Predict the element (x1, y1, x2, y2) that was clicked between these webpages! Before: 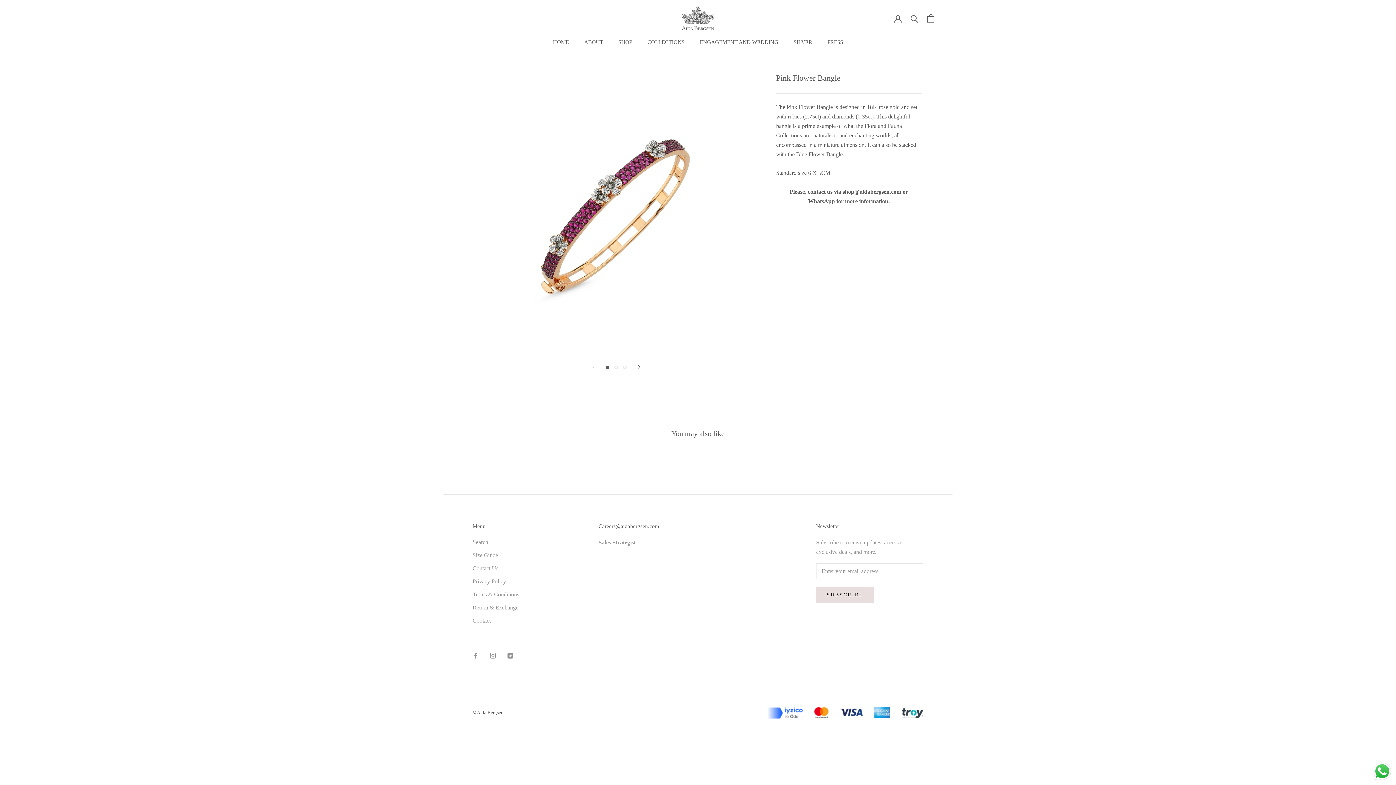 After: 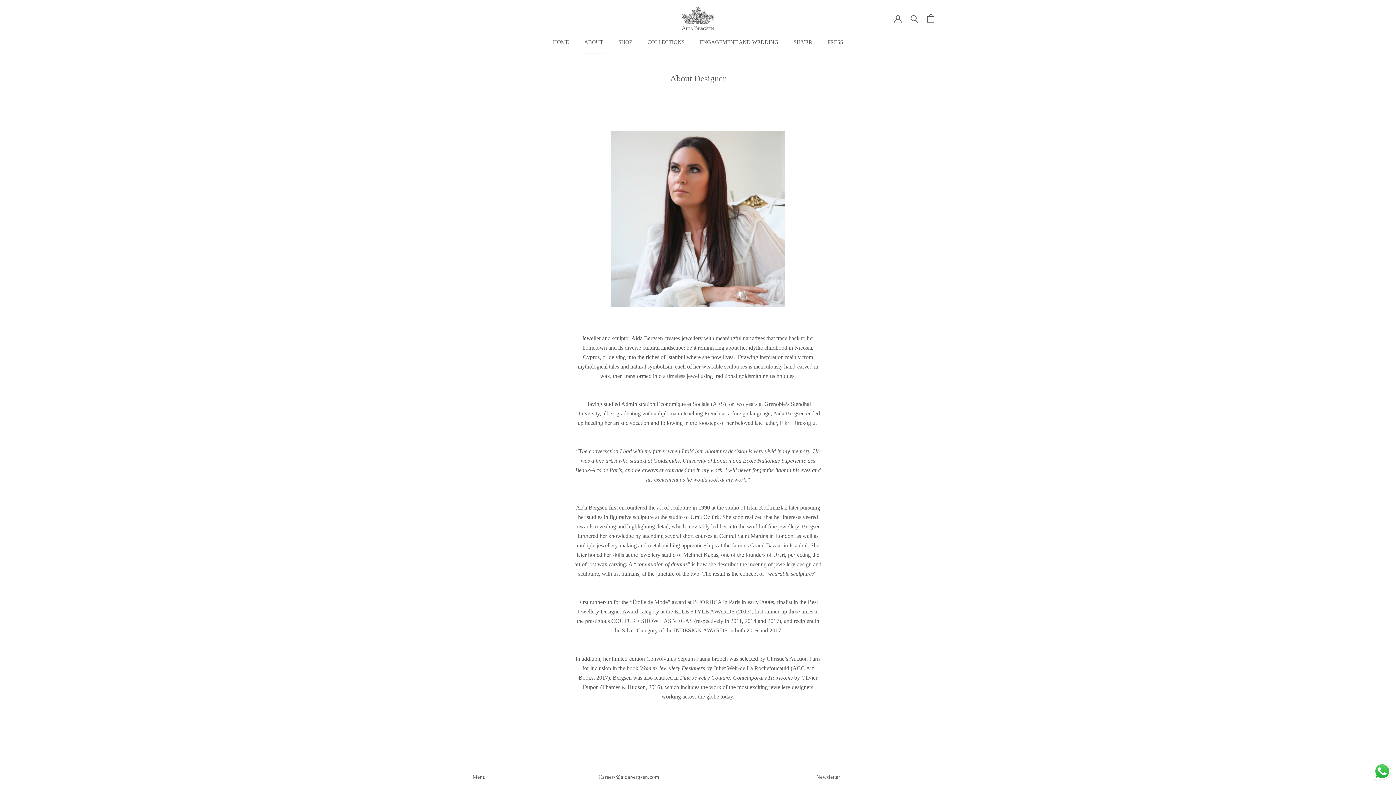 Action: label: ABOUT
ABOUT bbox: (584, 39, 603, 44)